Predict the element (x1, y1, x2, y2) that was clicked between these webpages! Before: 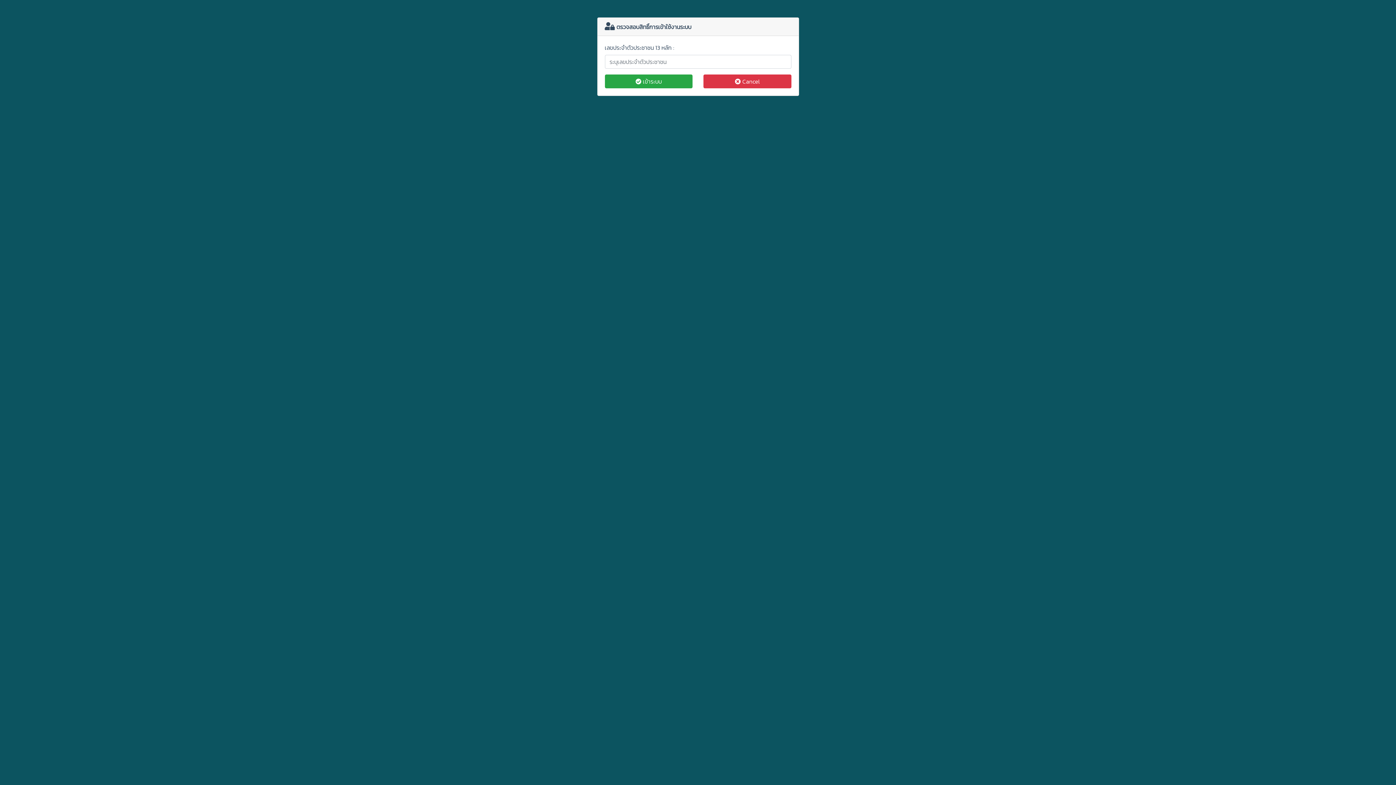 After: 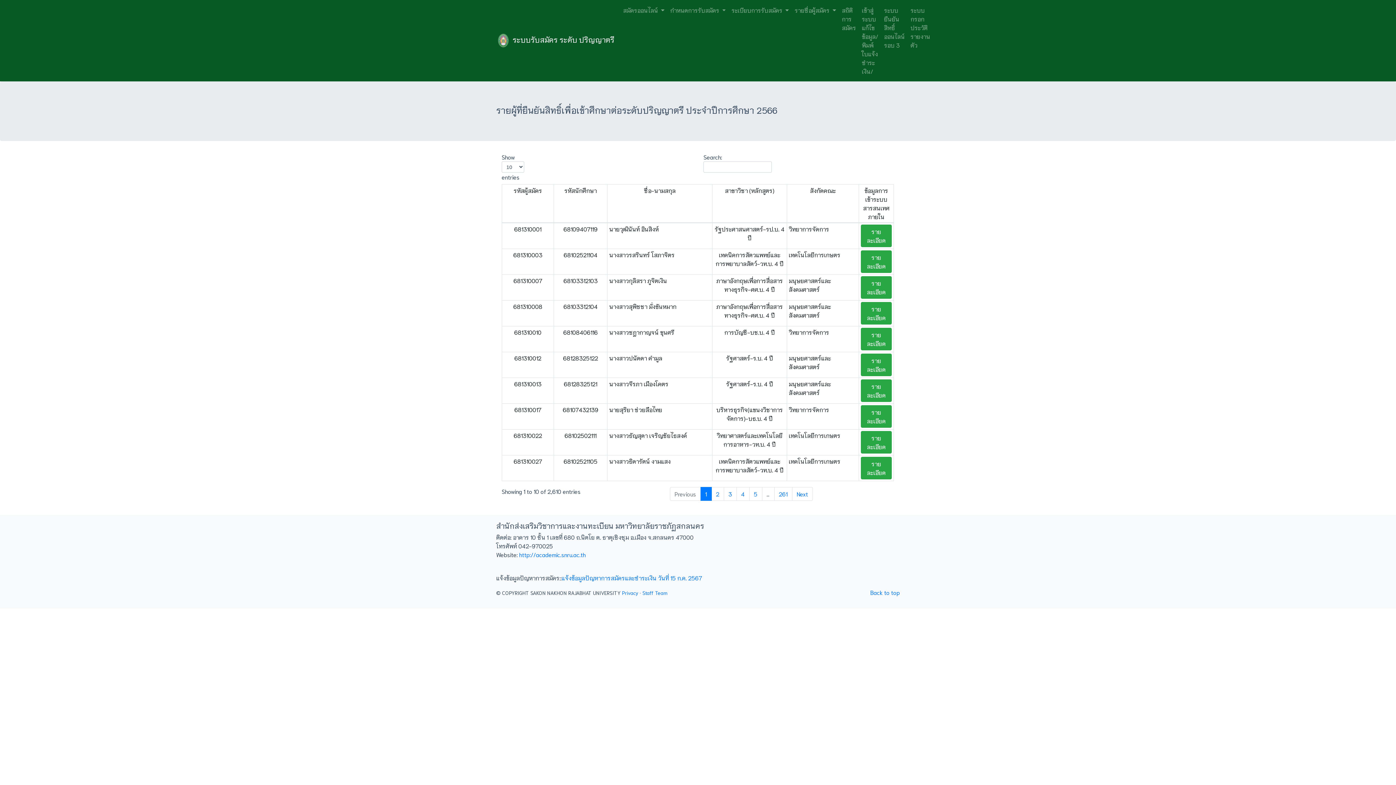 Action: bbox: (703, 74, 791, 88) label:  Cancel